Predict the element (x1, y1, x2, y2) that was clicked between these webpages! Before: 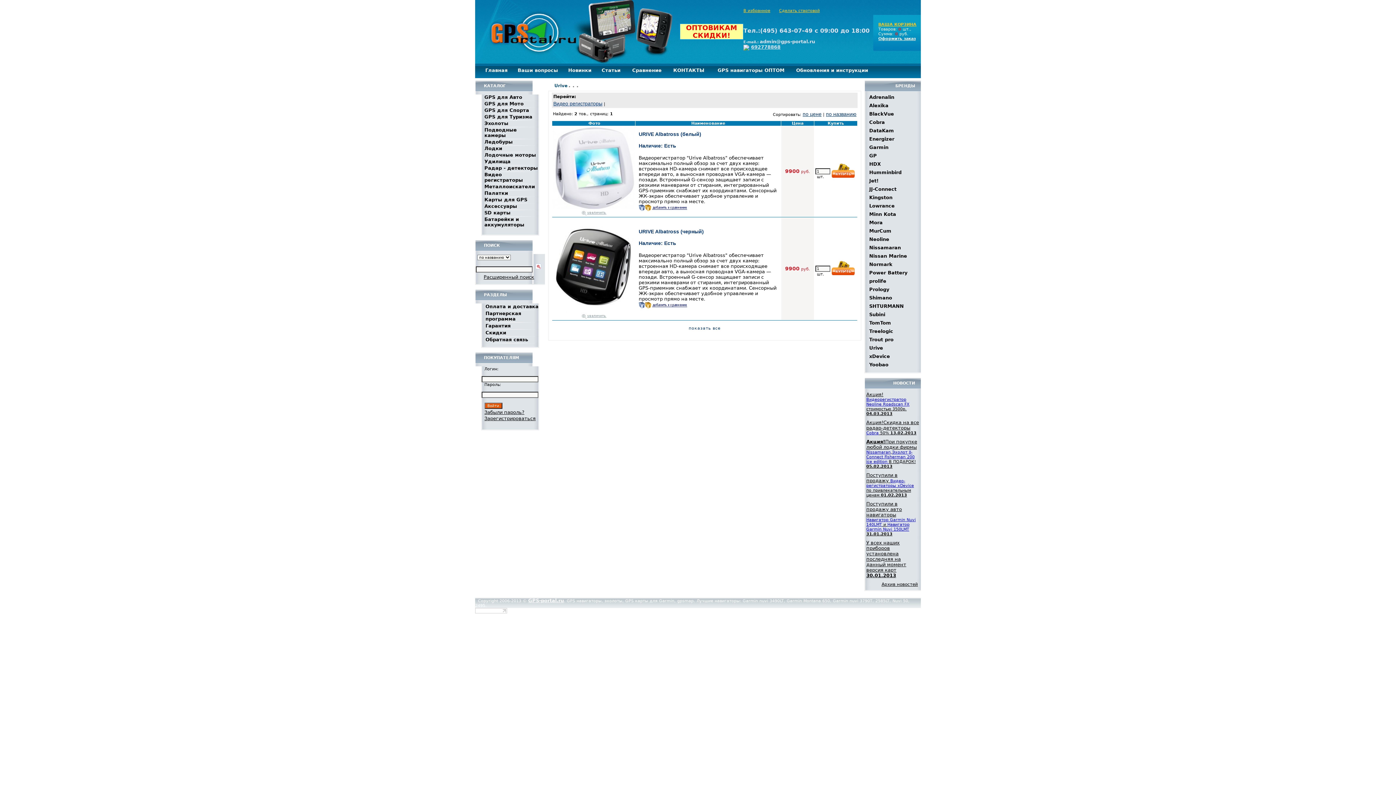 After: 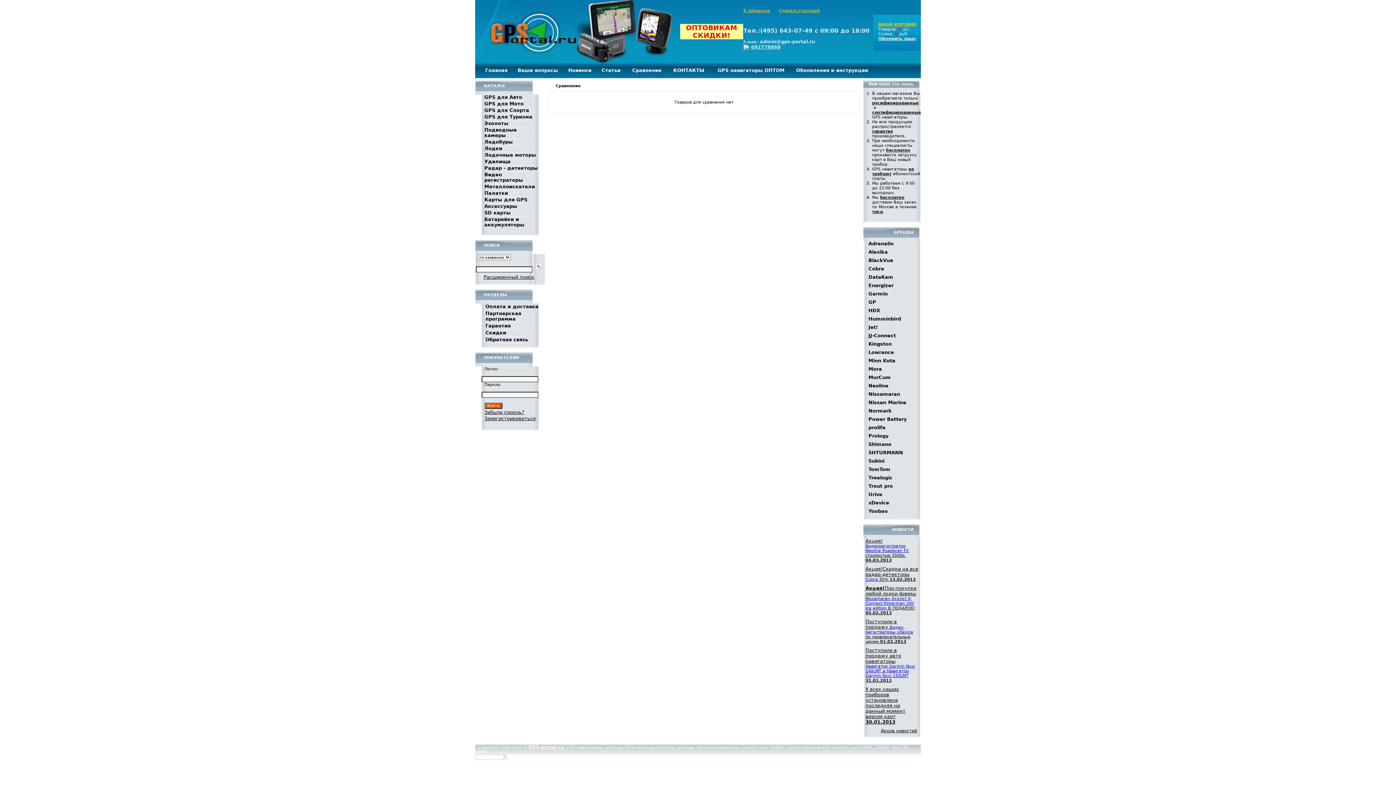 Action: bbox: (632, 67, 661, 73) label: Сравнение